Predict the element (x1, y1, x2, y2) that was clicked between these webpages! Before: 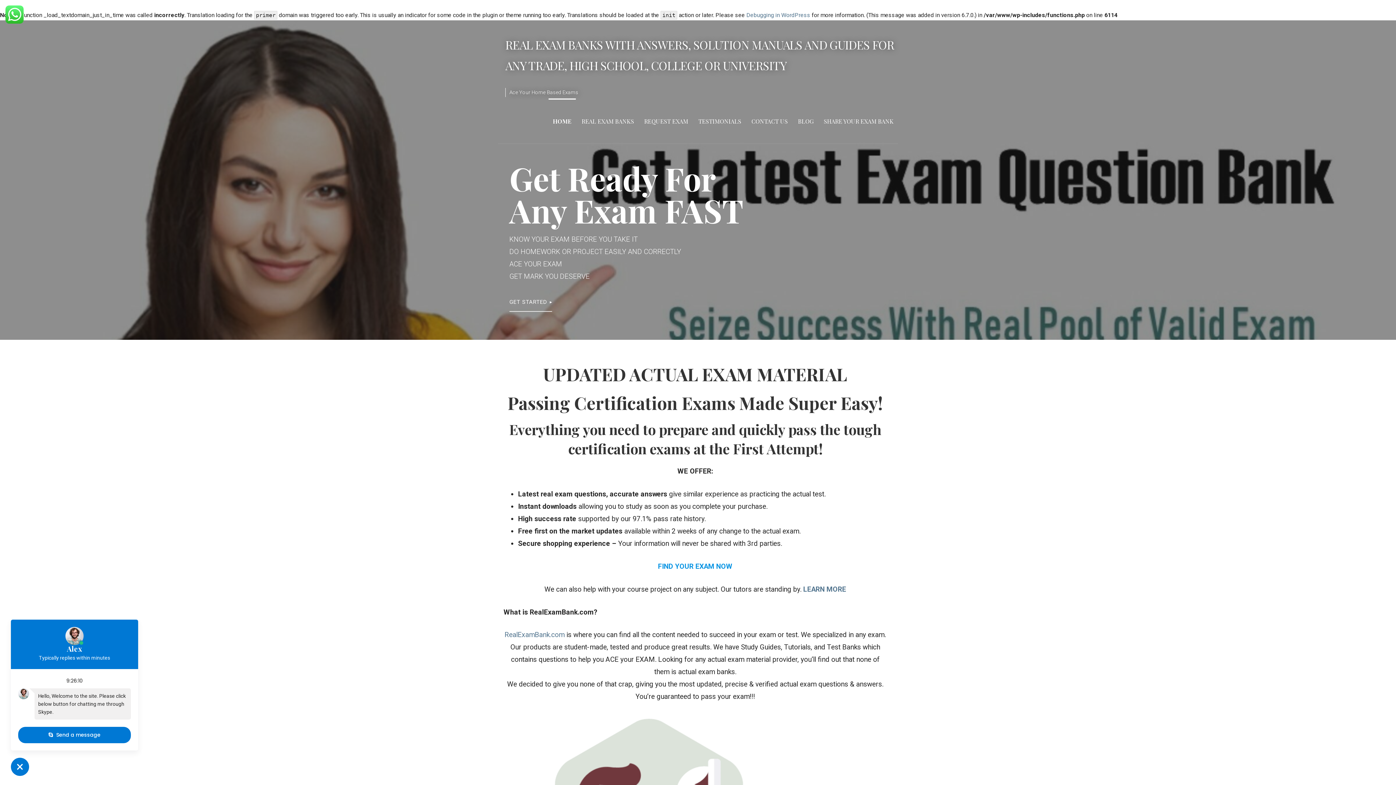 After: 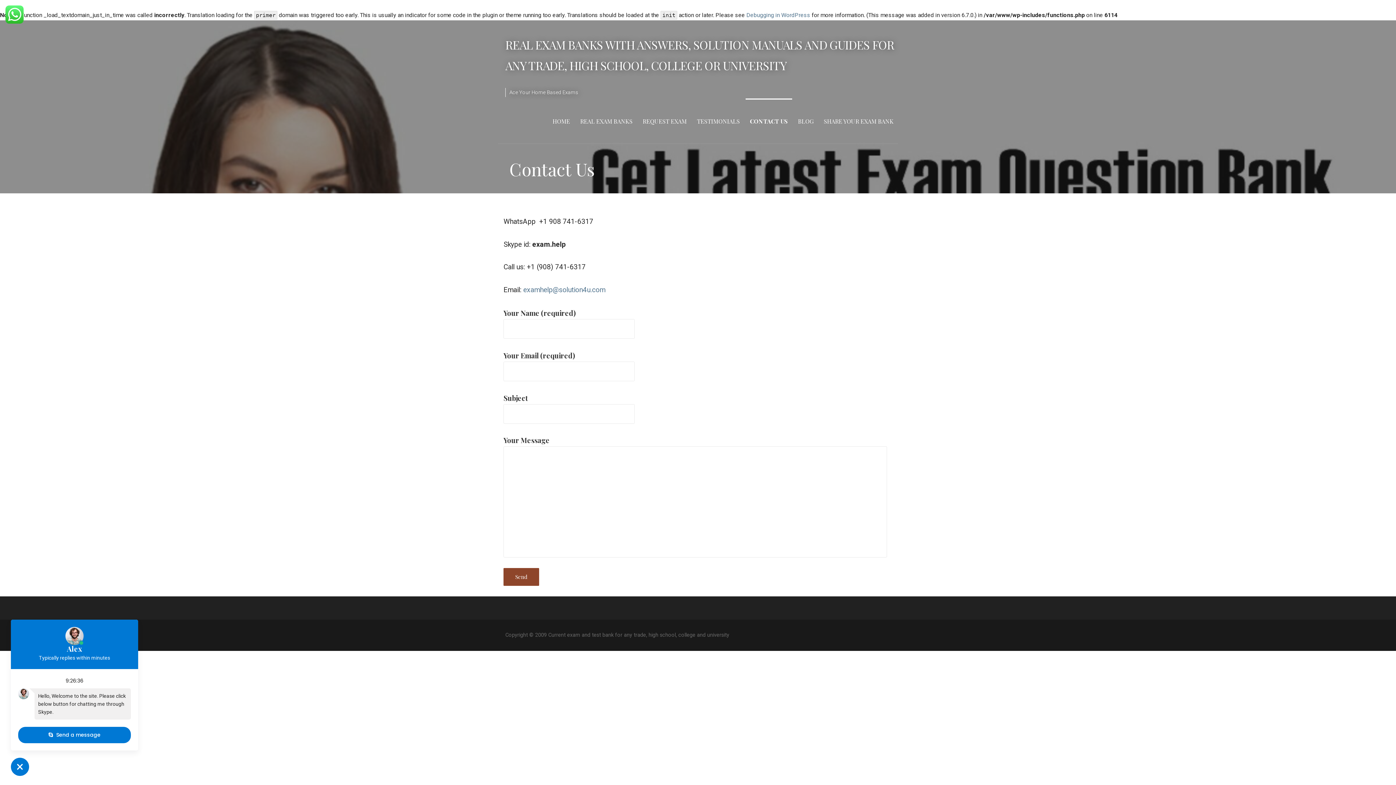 Action: label: GET STARTED bbox: (509, 293, 552, 311)